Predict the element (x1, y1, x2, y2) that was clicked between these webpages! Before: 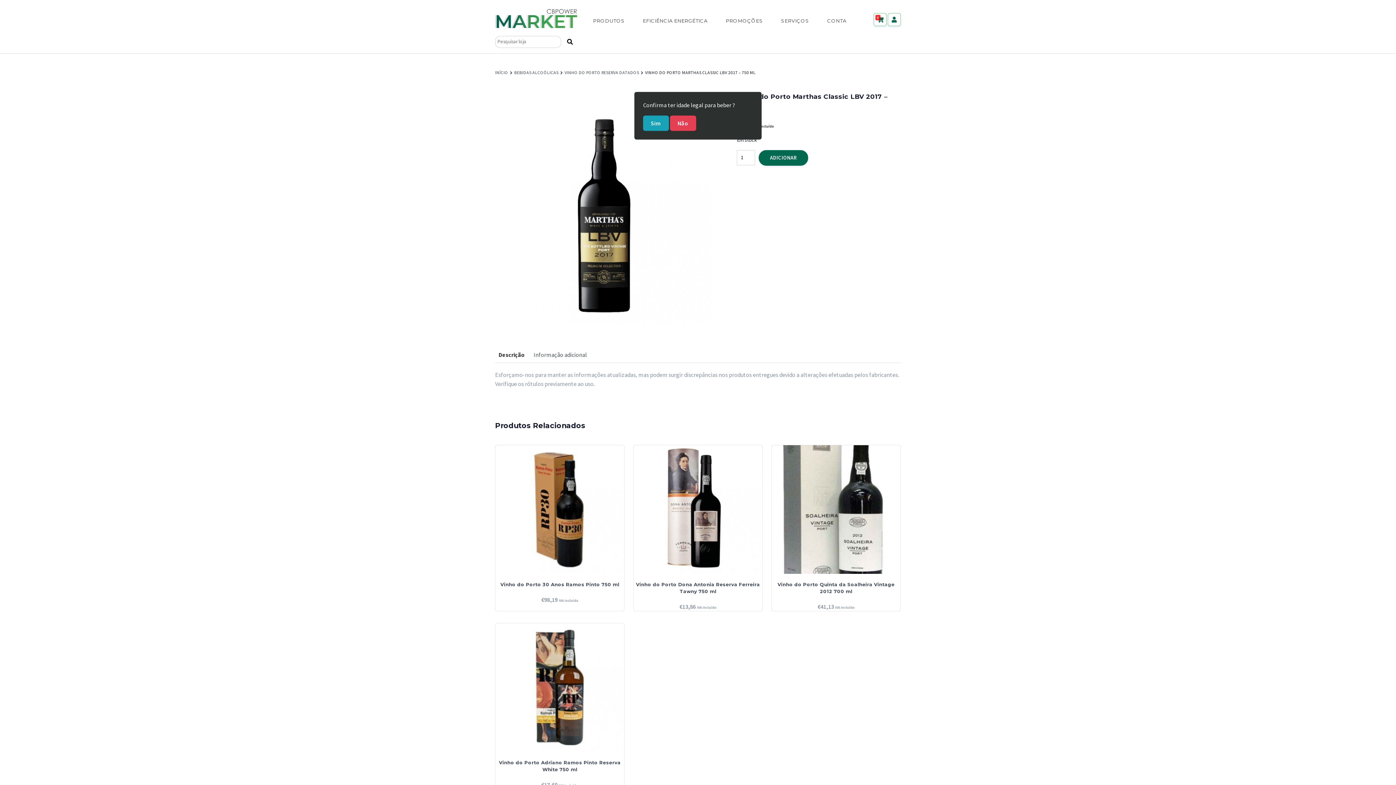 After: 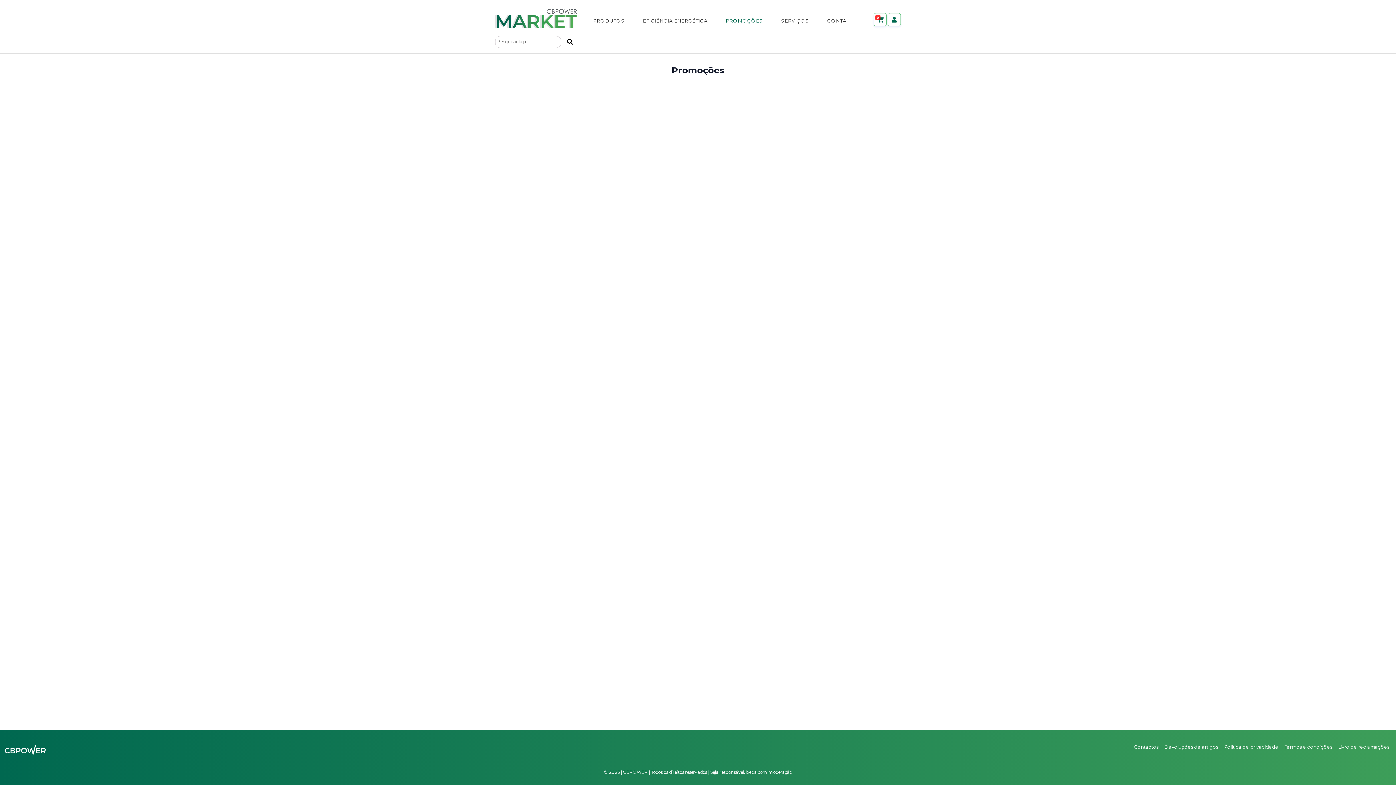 Action: bbox: (720, 7, 768, 34) label: PROMOÇÕES